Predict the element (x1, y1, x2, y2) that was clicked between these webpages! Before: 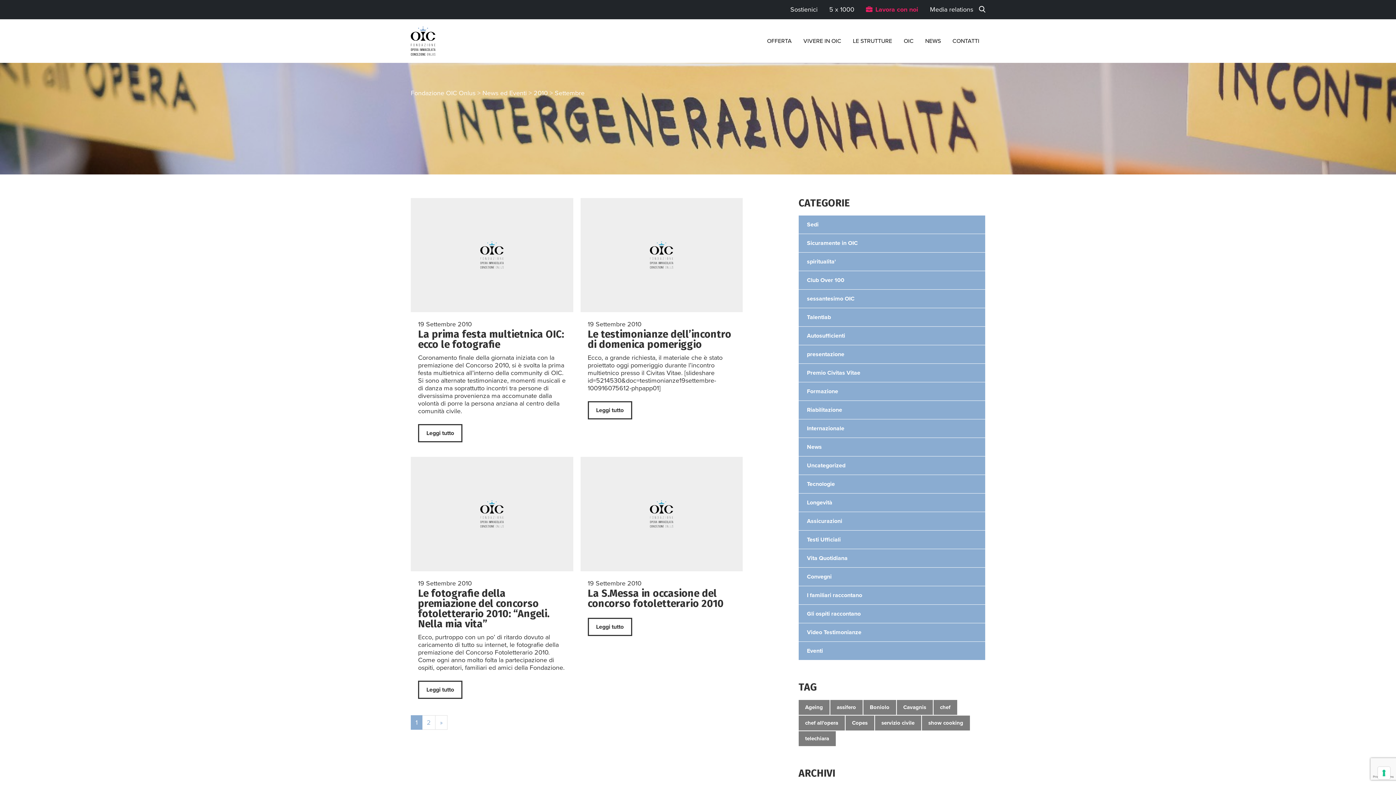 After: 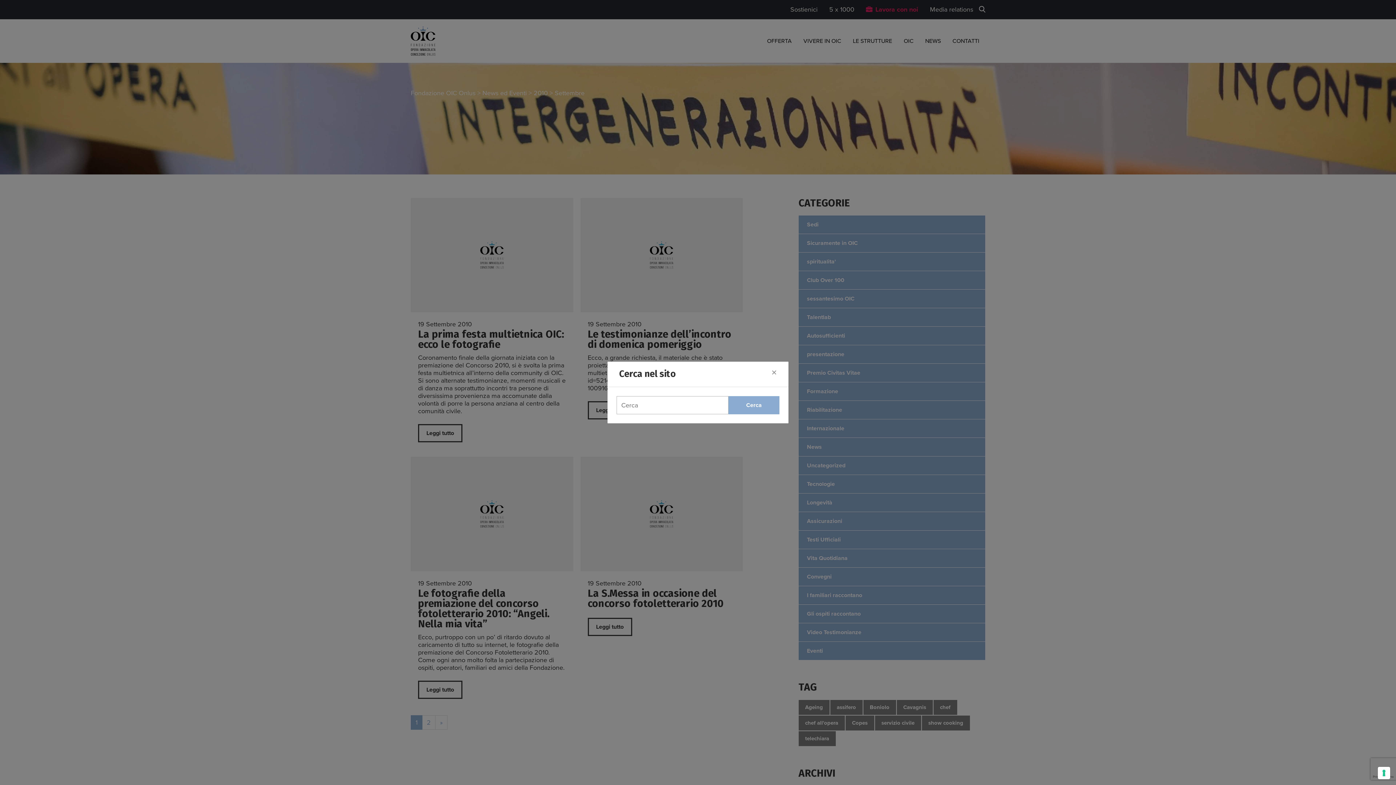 Action: bbox: (979, 4, 985, 14)